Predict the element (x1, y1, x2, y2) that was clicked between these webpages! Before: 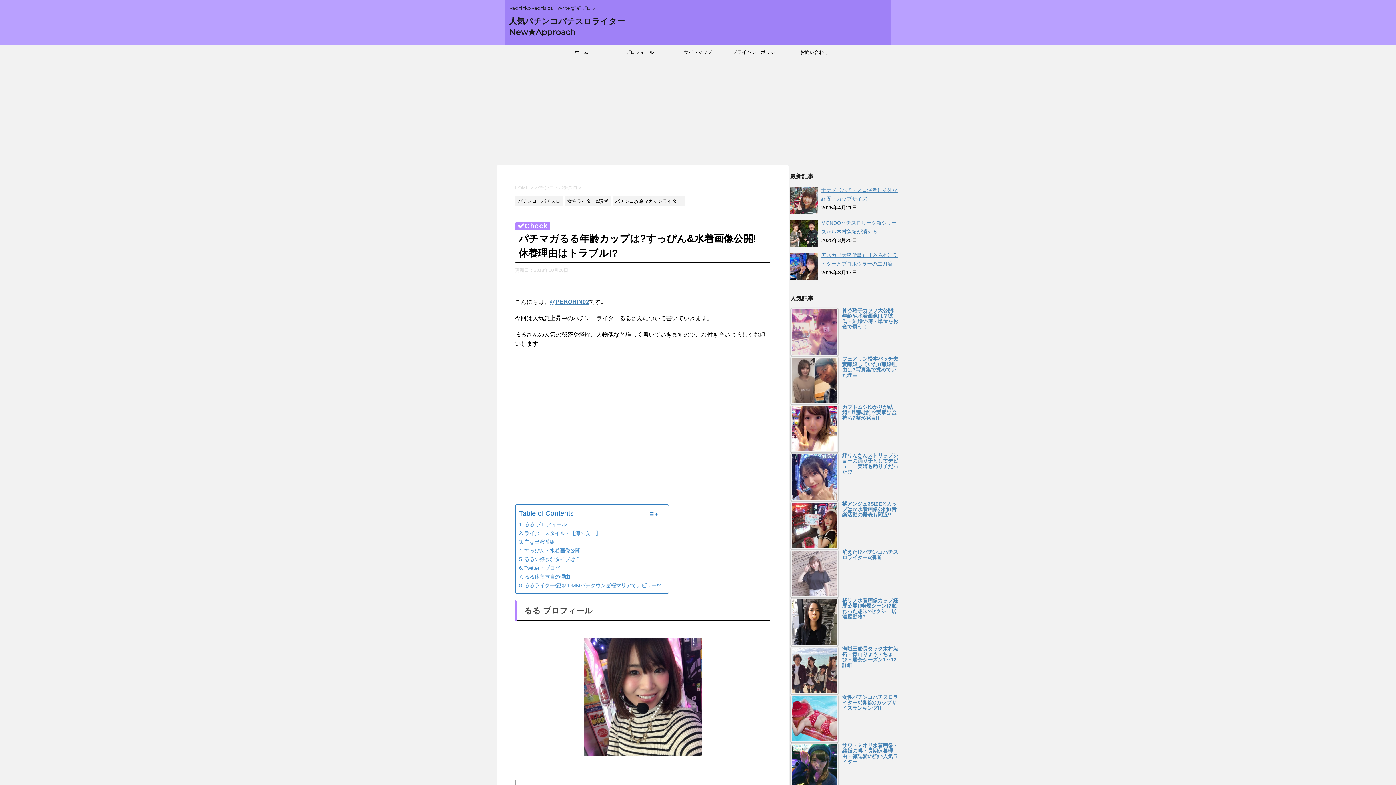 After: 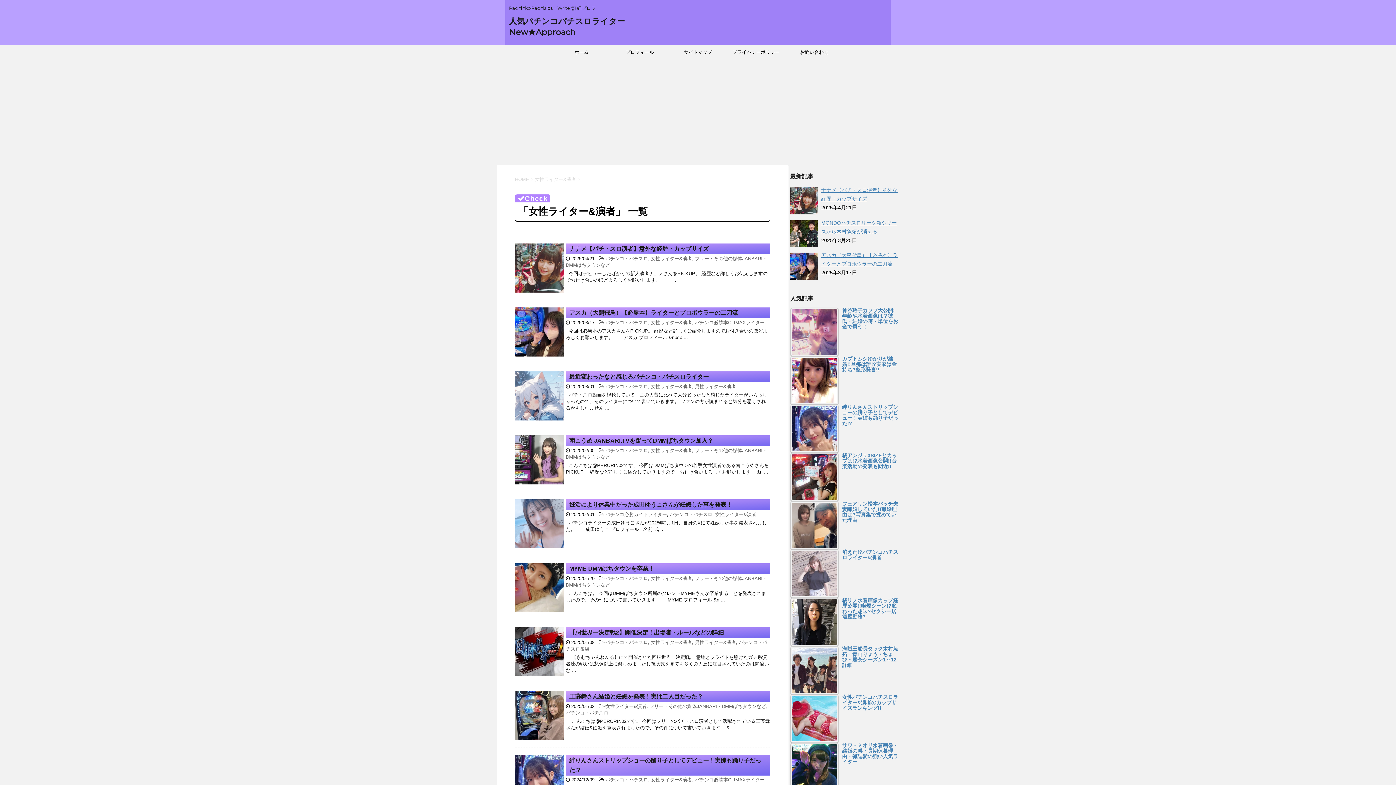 Action: bbox: (564, 198, 611, 204) label: 女性ライター&演者